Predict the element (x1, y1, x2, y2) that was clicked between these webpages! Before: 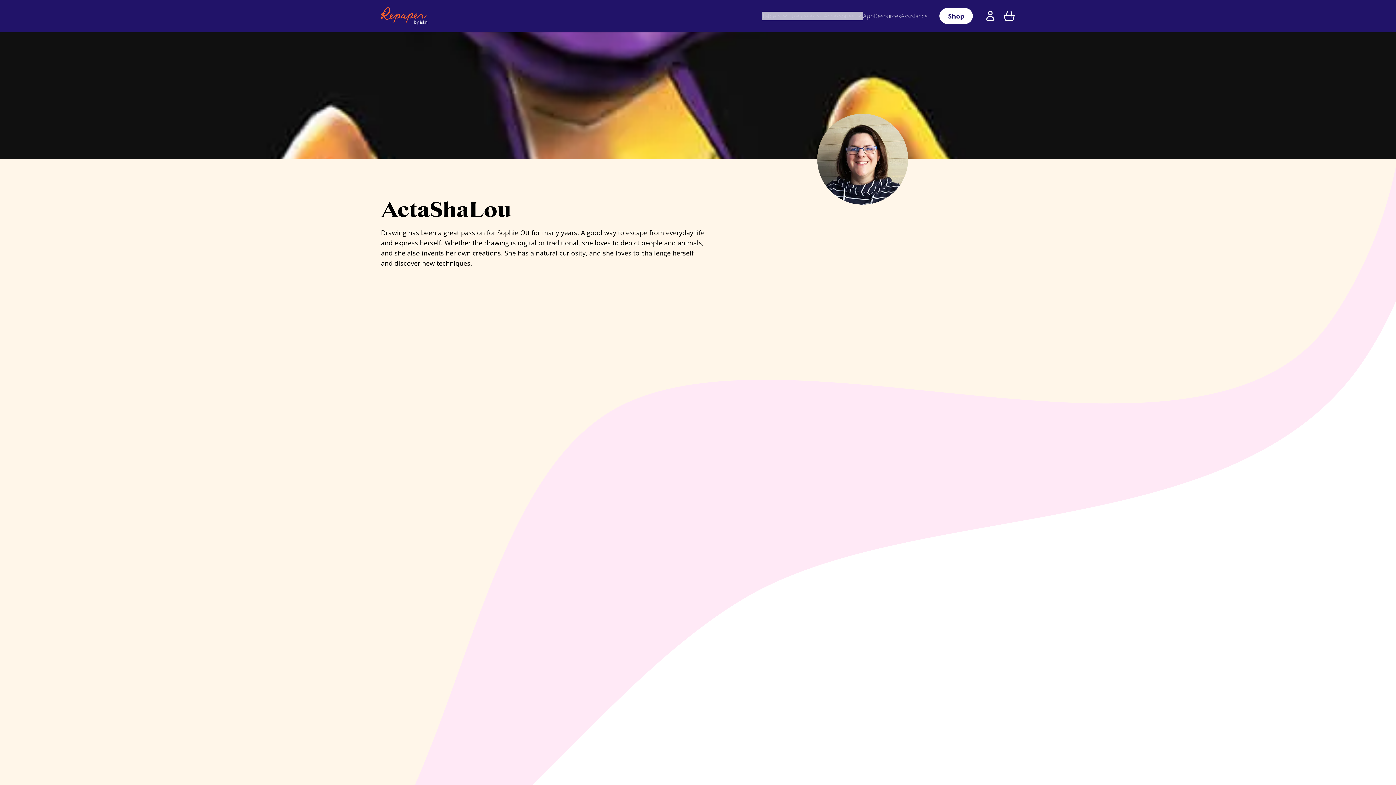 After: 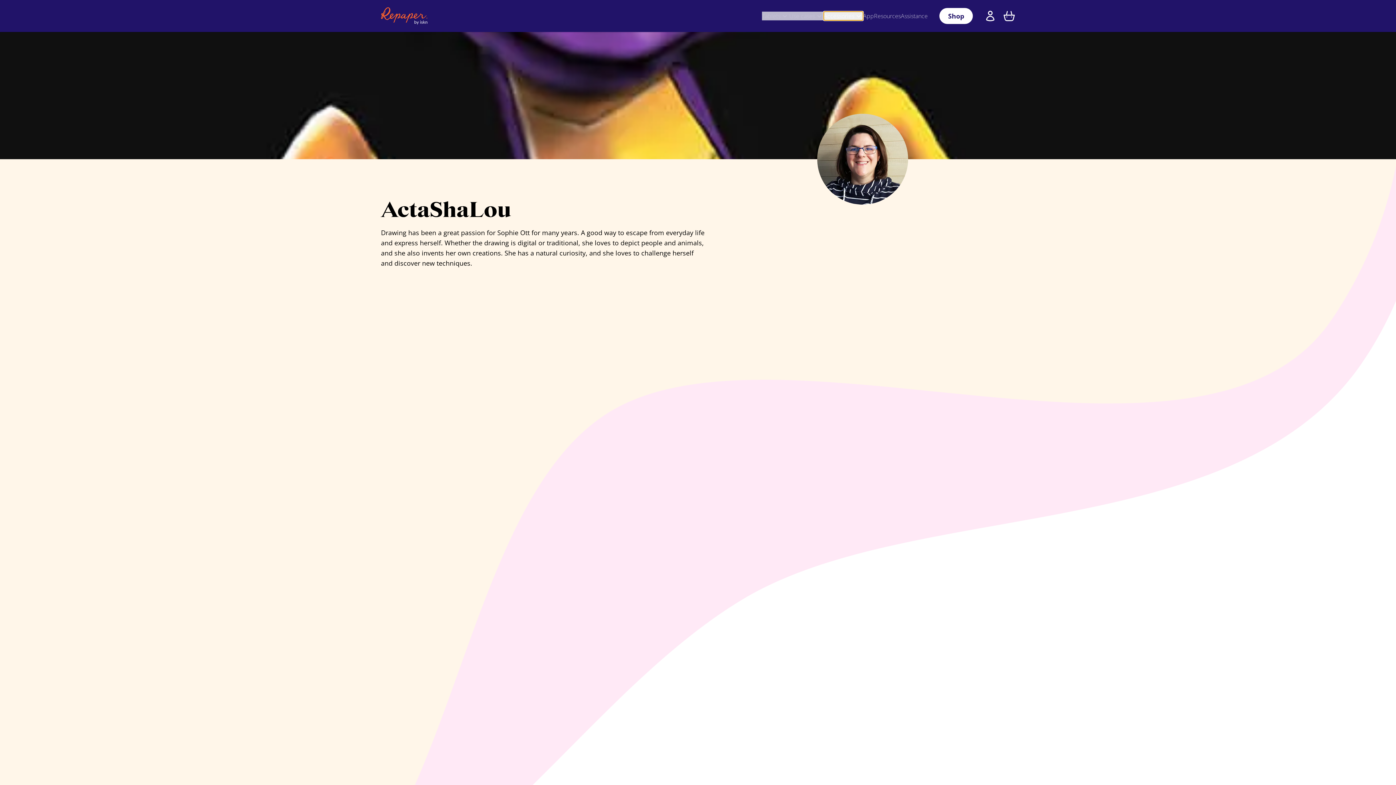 Action: bbox: (824, 11, 863, 20) label: Accessories